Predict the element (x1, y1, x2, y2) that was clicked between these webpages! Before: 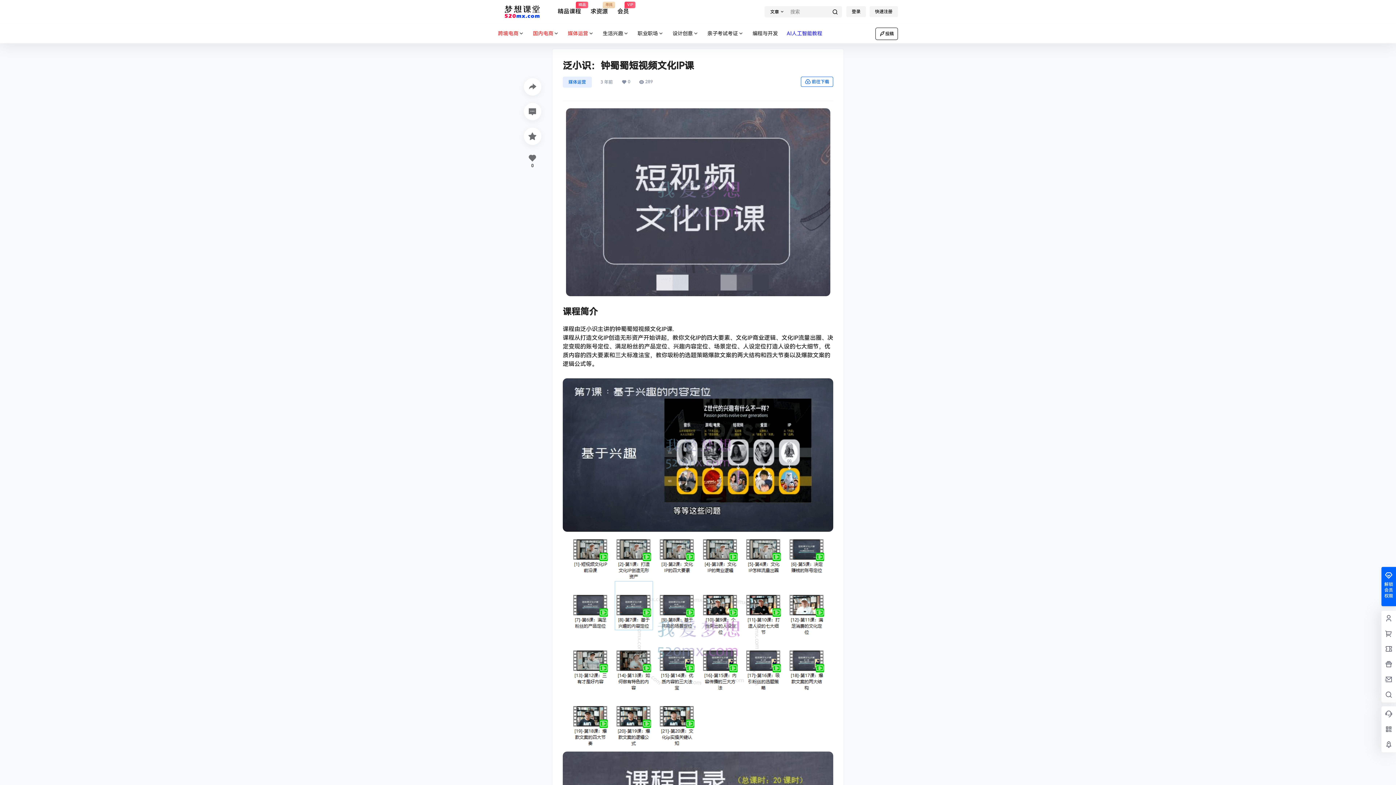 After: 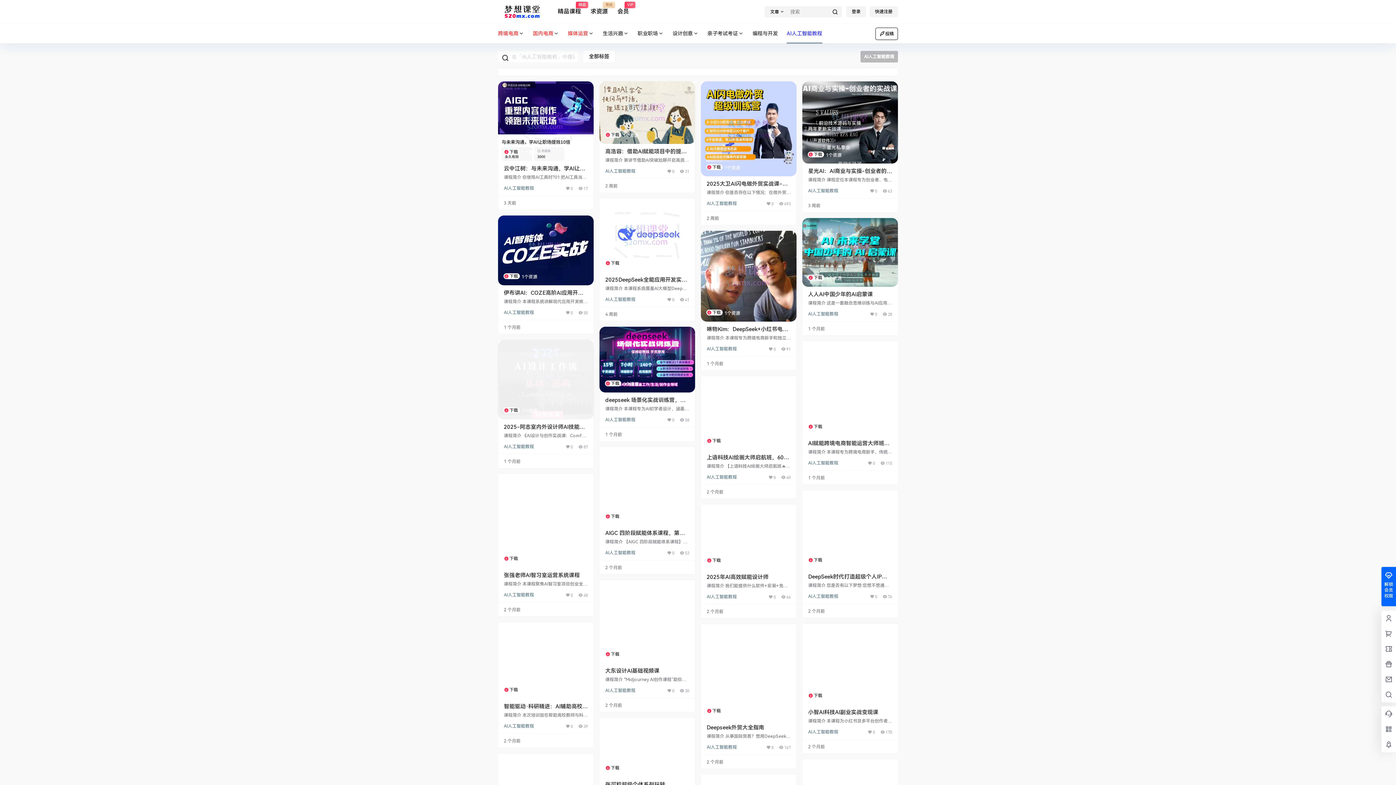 Action: bbox: (782, 23, 826, 43) label: AI人工智能教程